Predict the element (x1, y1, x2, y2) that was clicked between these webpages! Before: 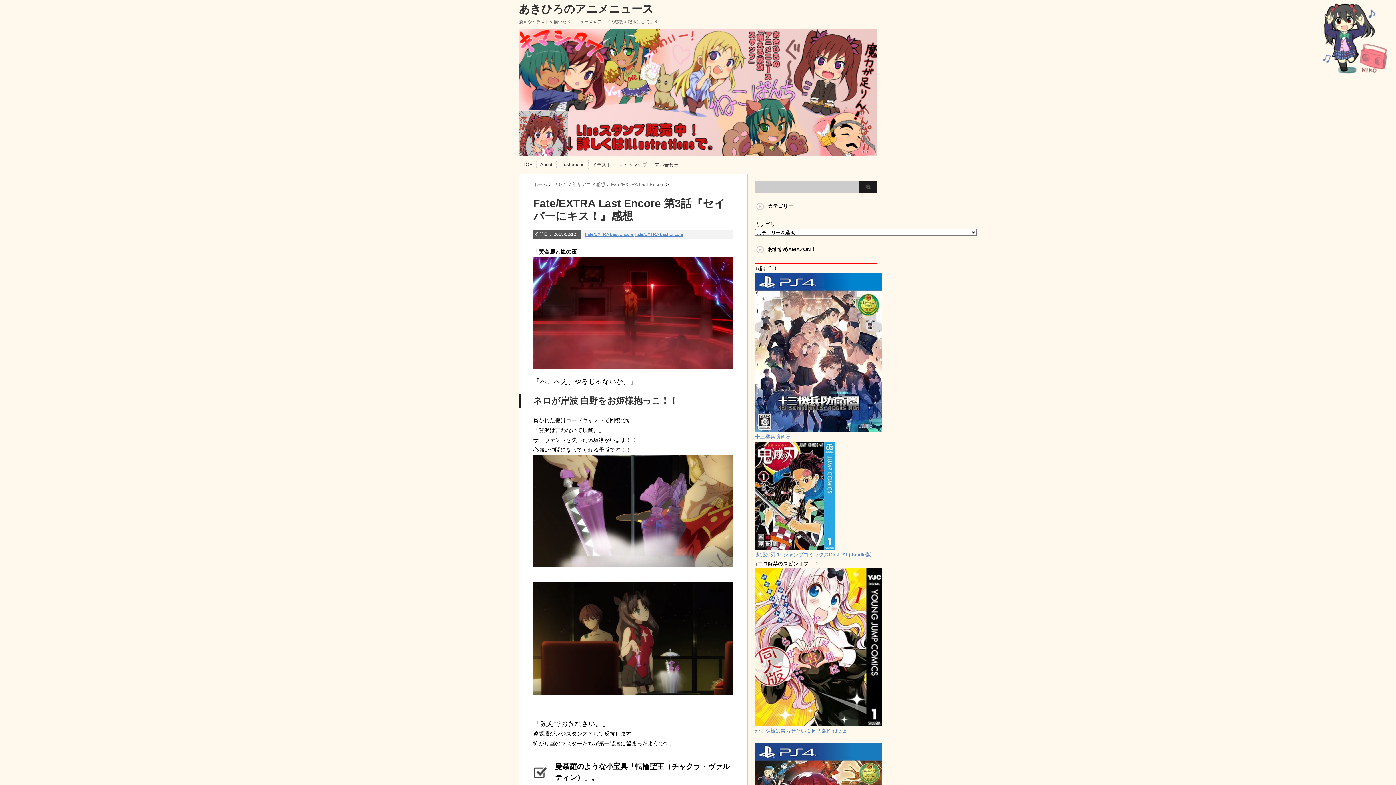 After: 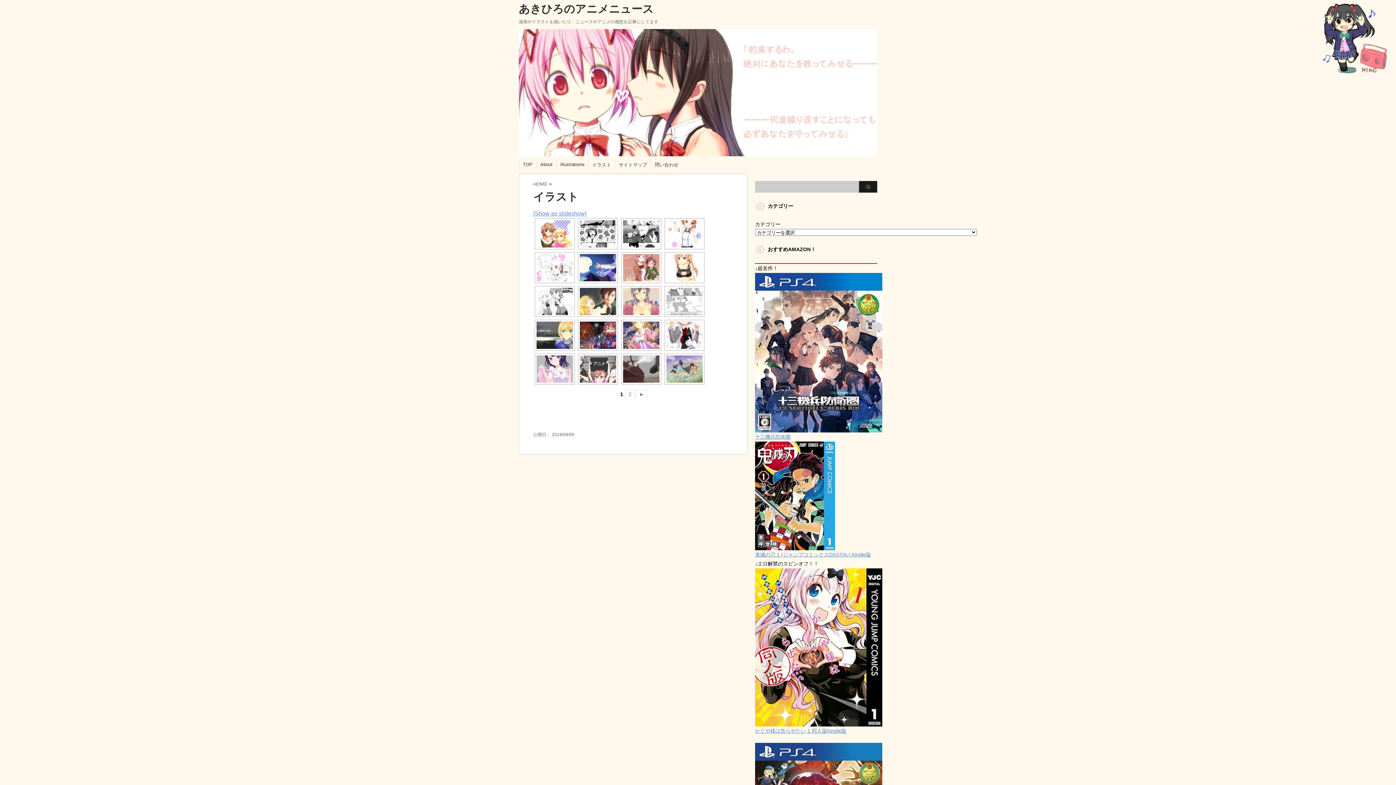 Action: label: イラスト bbox: (592, 161, 611, 168)